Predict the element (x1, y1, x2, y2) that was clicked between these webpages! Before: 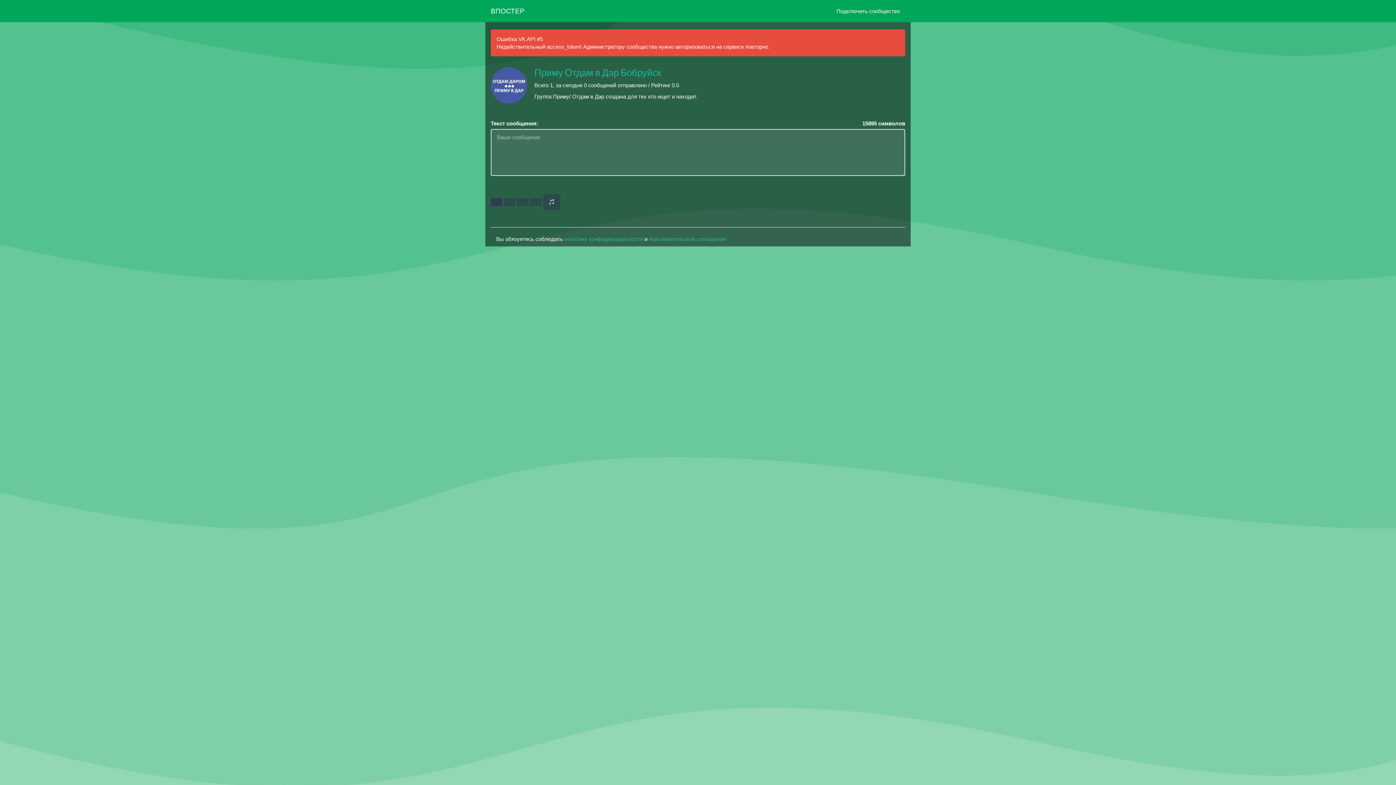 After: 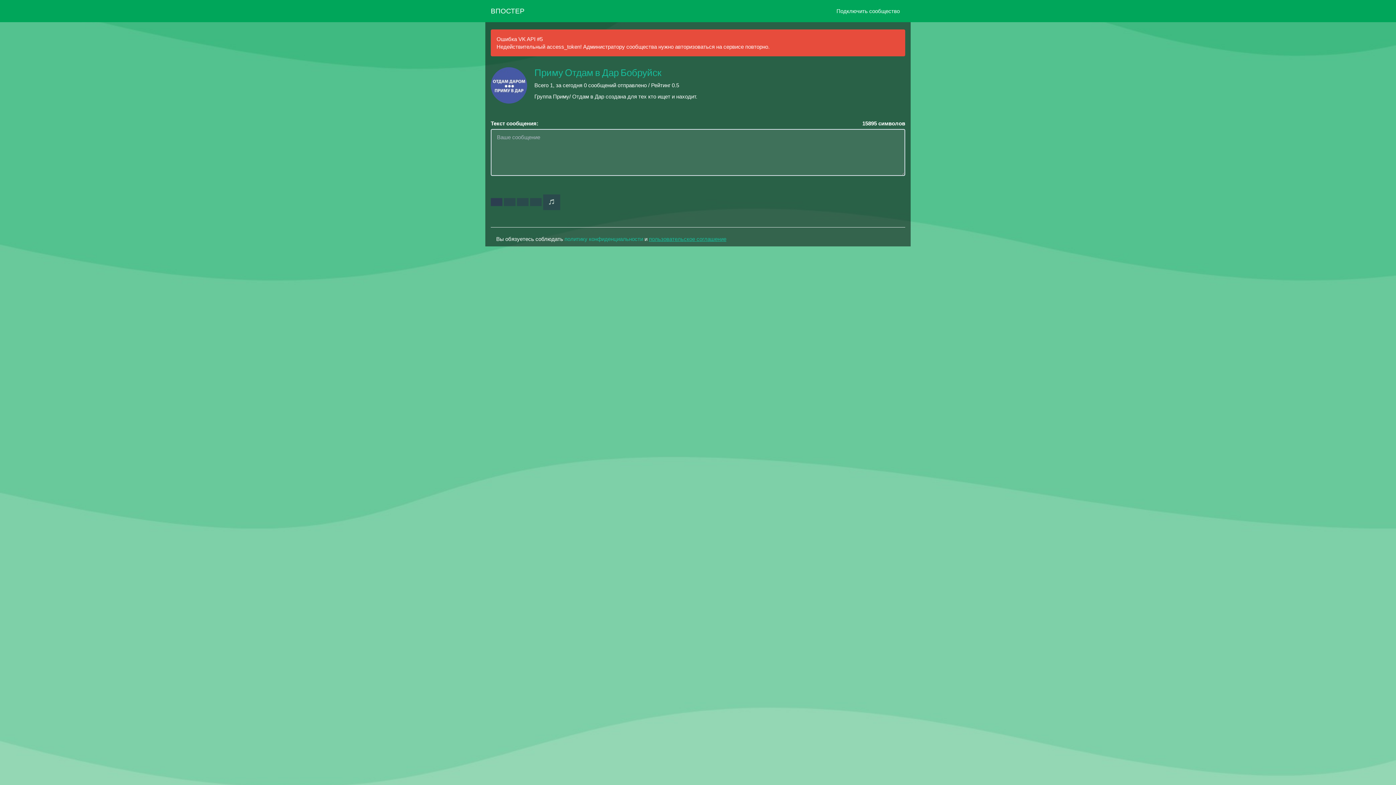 Action: label: пользовательское соглашение bbox: (649, 235, 726, 242)